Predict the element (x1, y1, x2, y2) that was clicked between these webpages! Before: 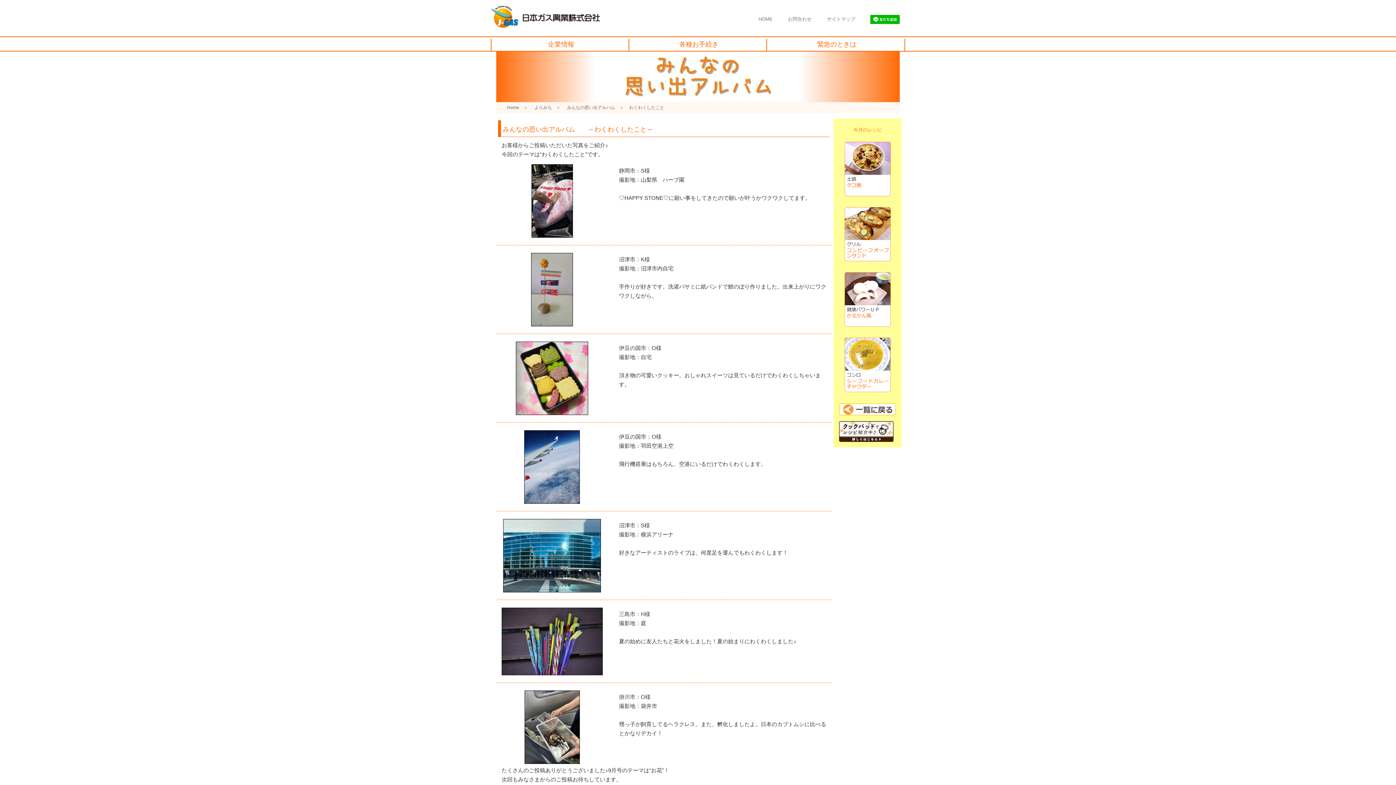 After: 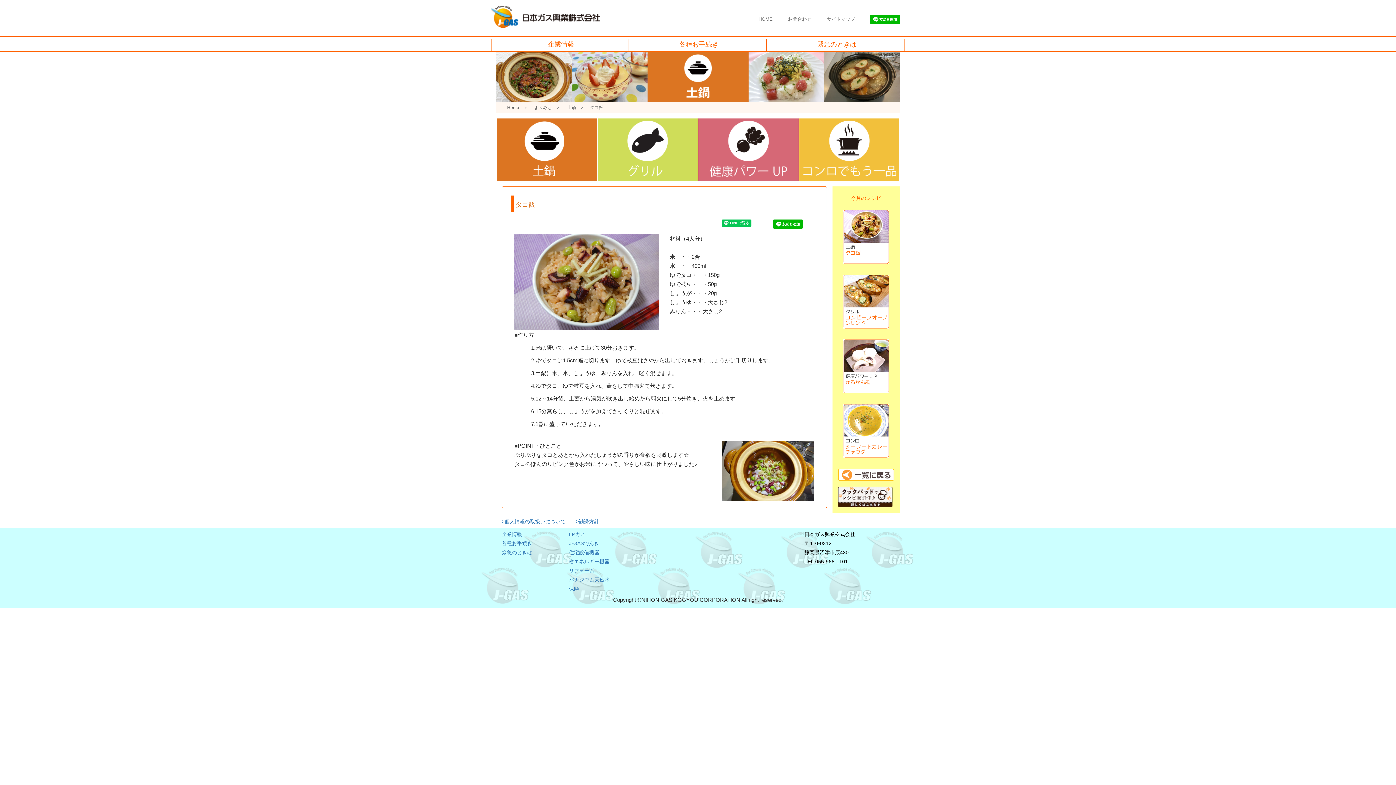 Action: bbox: (844, 141, 890, 196)